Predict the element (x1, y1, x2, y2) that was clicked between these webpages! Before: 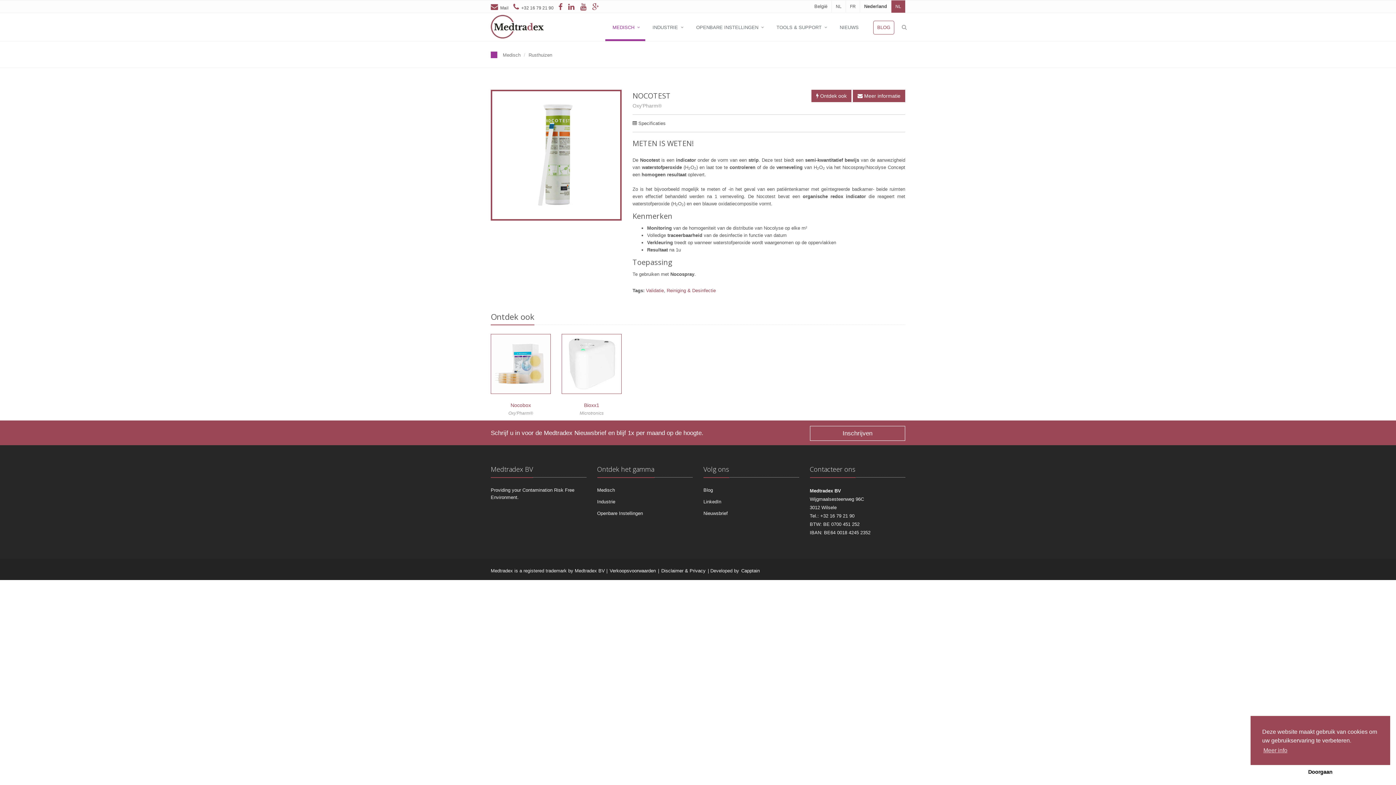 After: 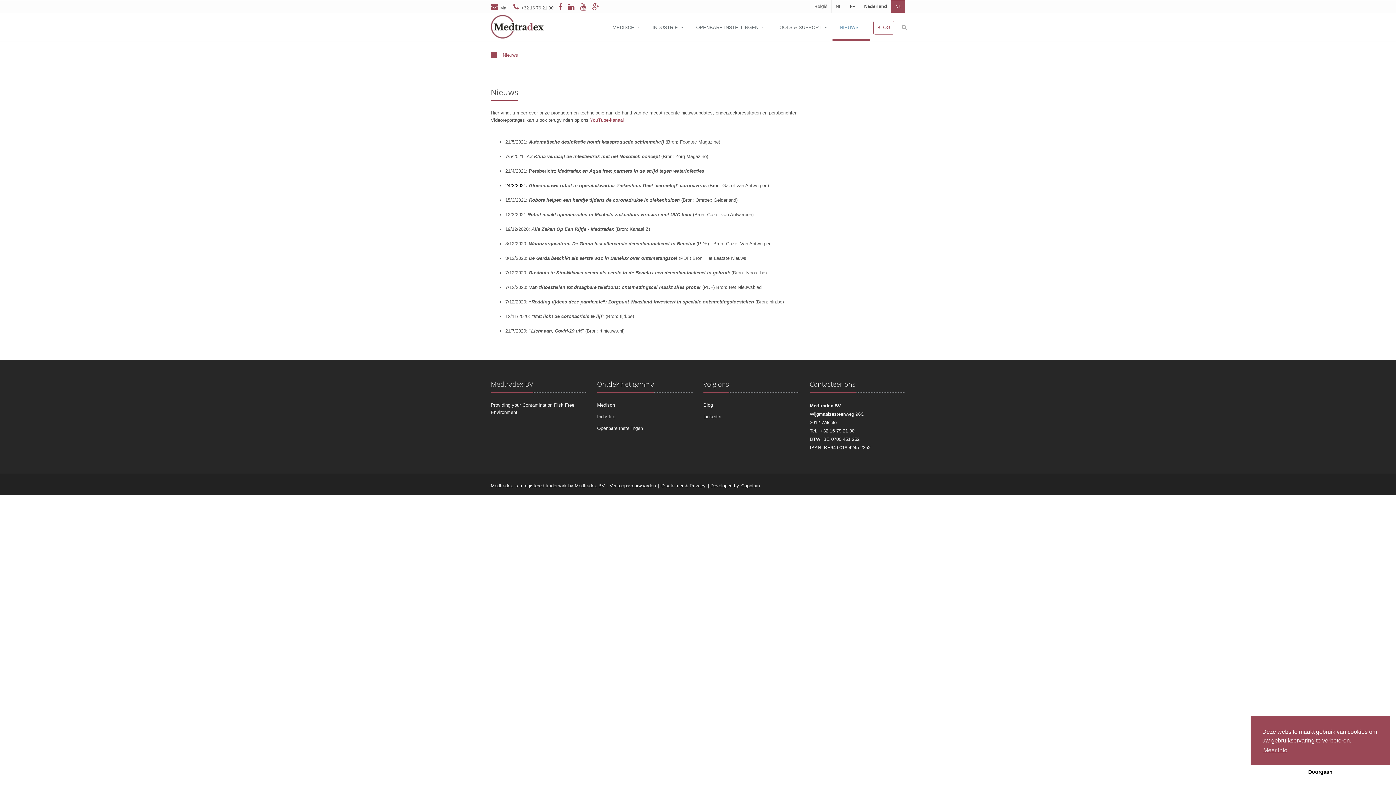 Action: bbox: (832, 13, 869, 41) label: NIEUWS